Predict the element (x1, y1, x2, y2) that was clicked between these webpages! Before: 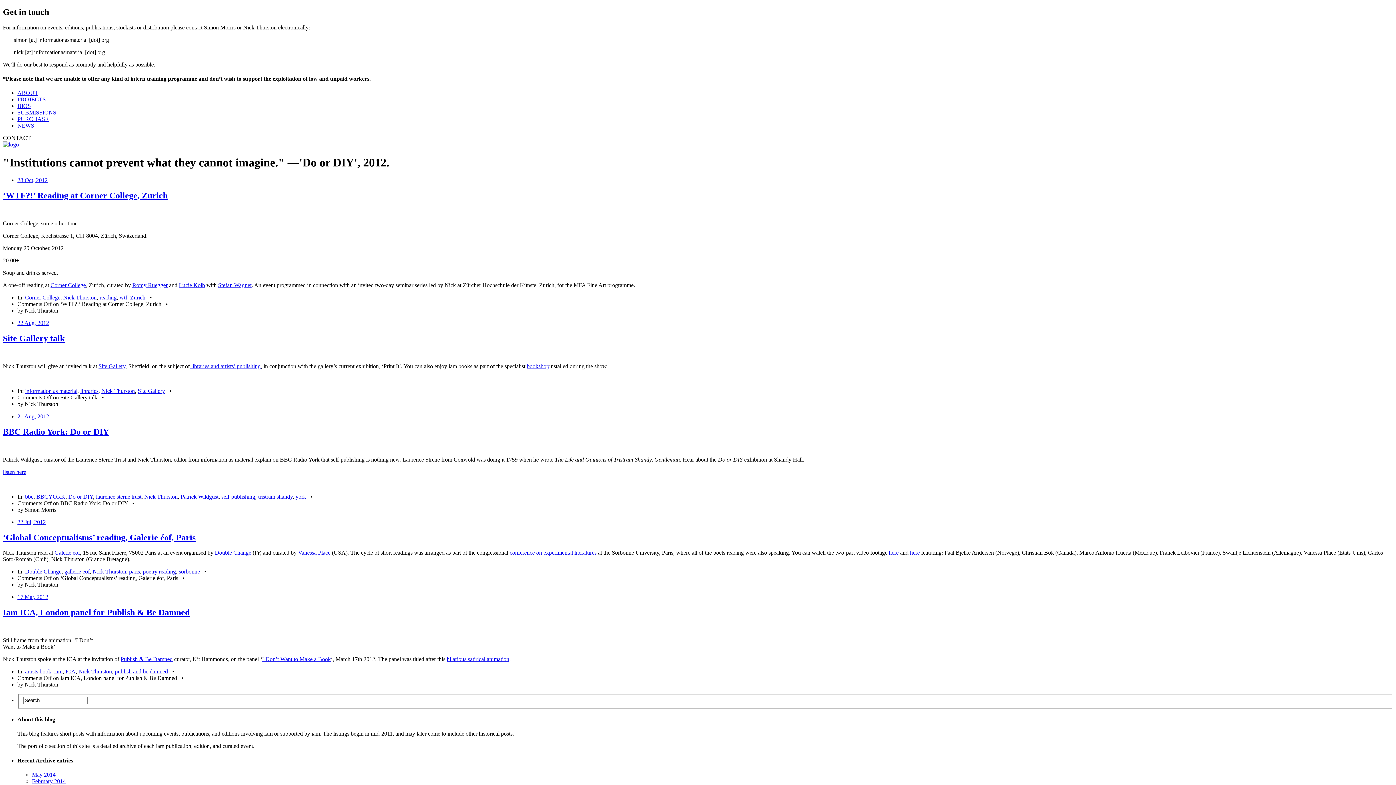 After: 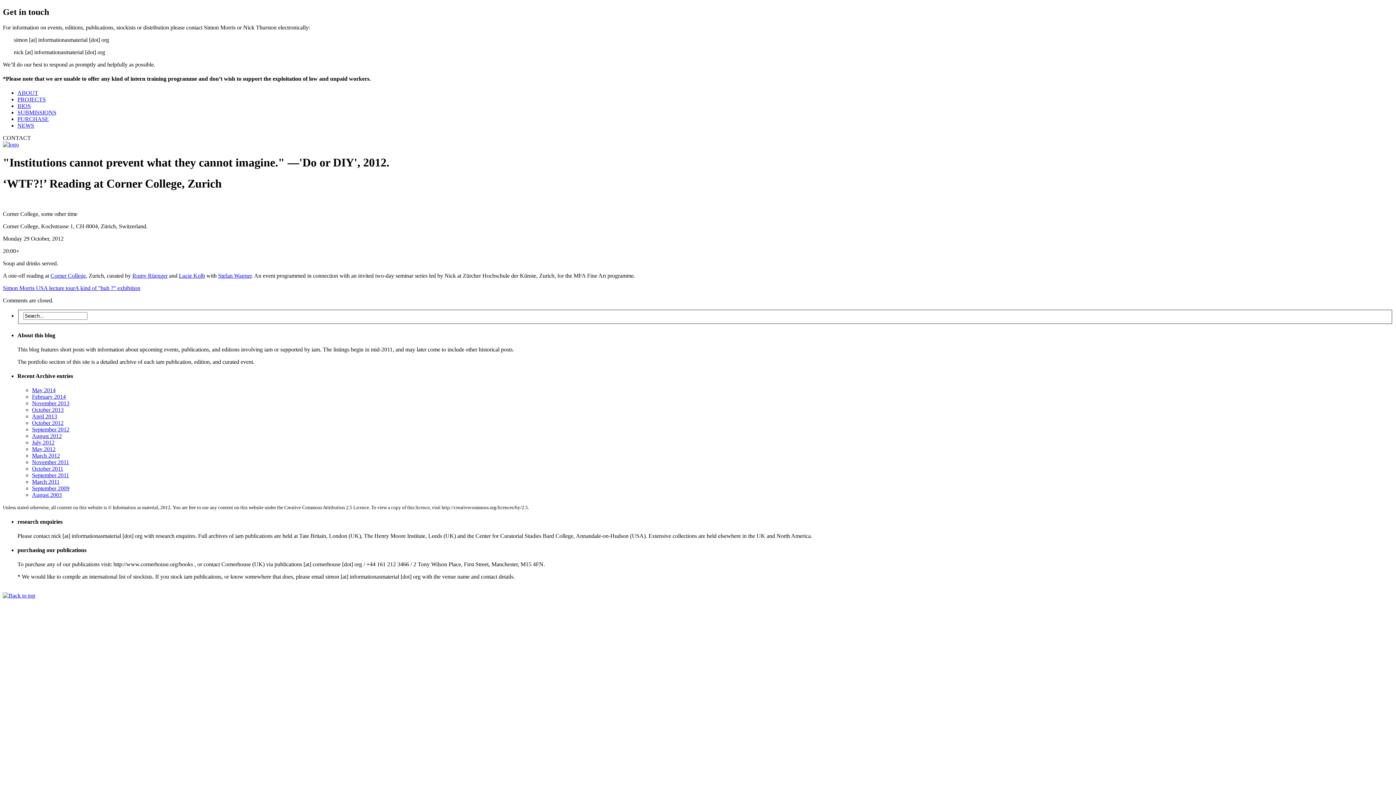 Action: bbox: (2, 190, 167, 200) label: ‘WTF?!’ Reading at Corner College, Zurich